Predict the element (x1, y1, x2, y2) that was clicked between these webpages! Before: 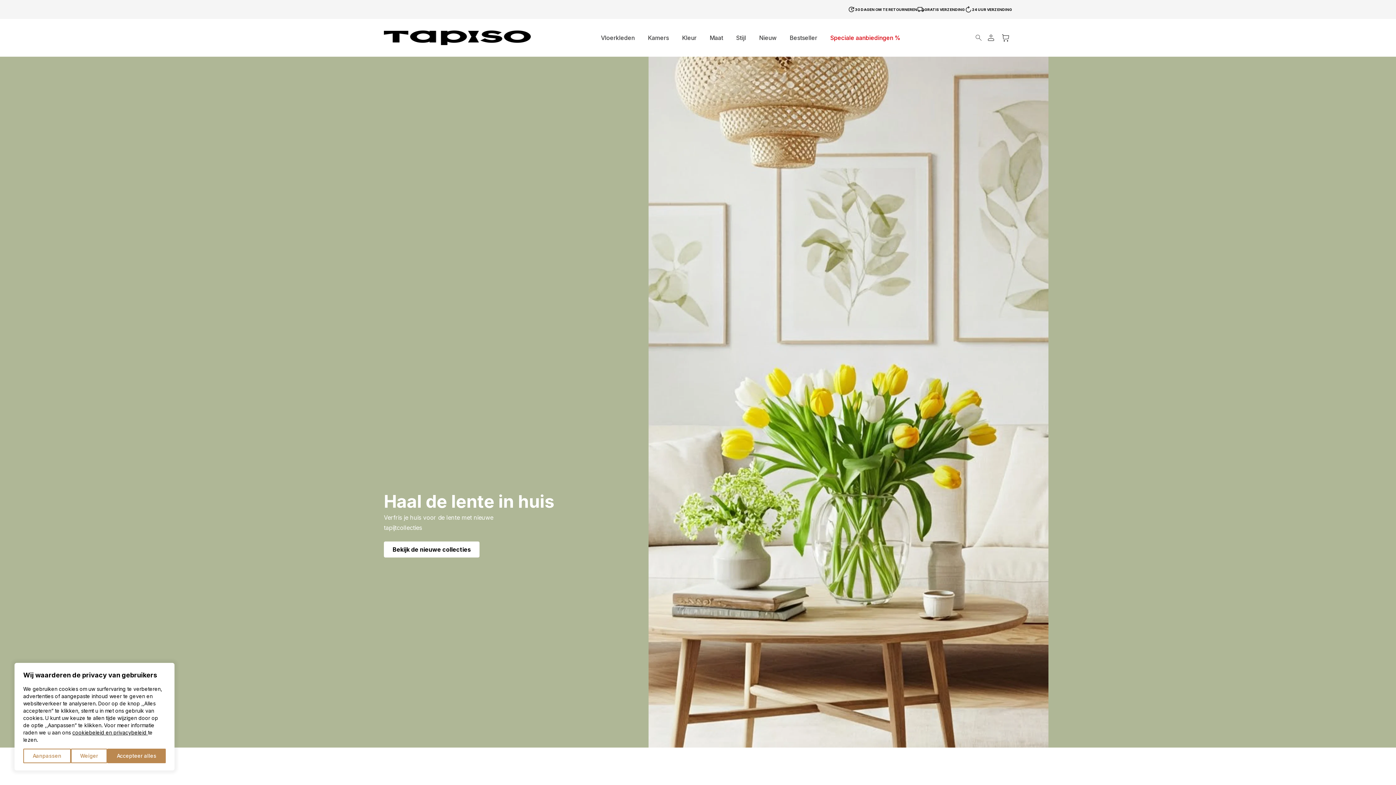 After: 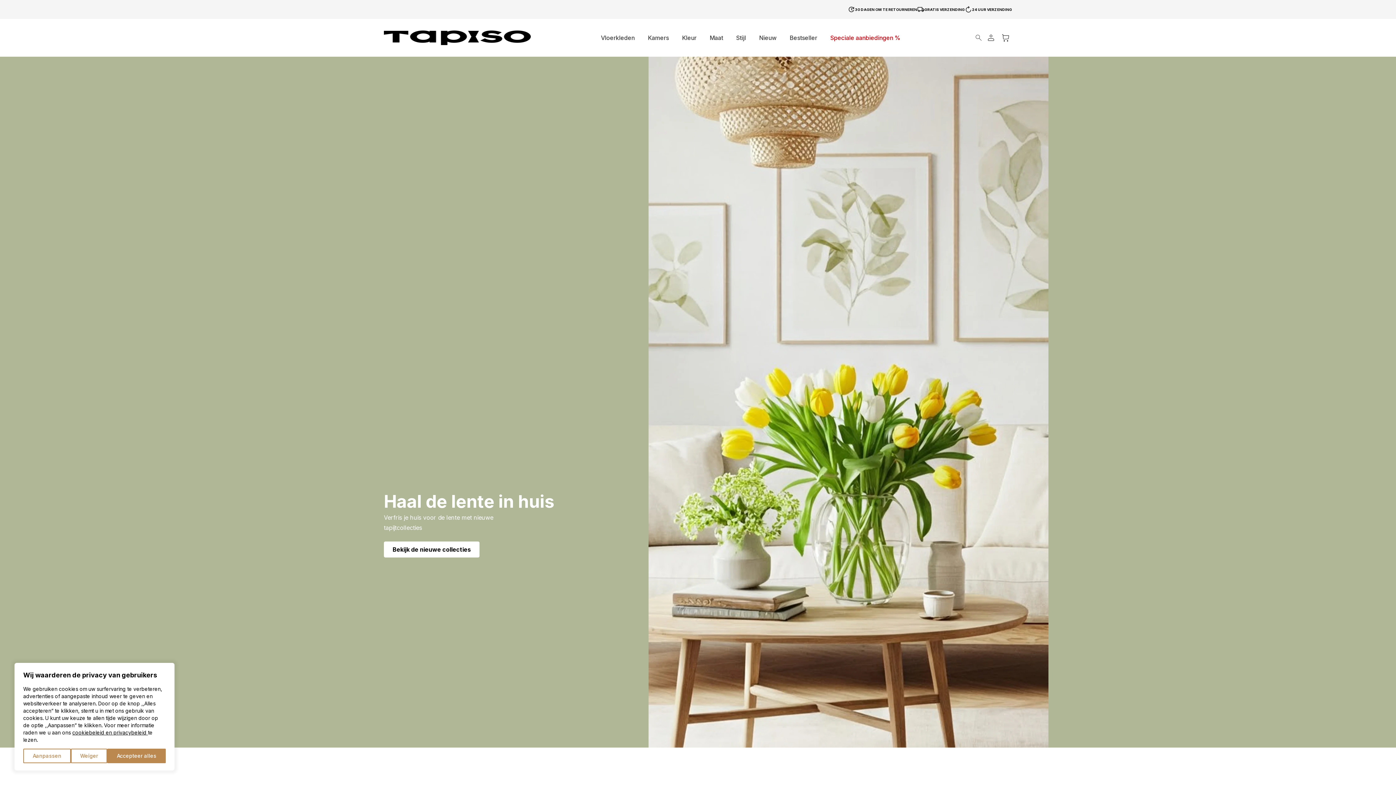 Action: bbox: (729, 34, 752, 41) label: Stijl